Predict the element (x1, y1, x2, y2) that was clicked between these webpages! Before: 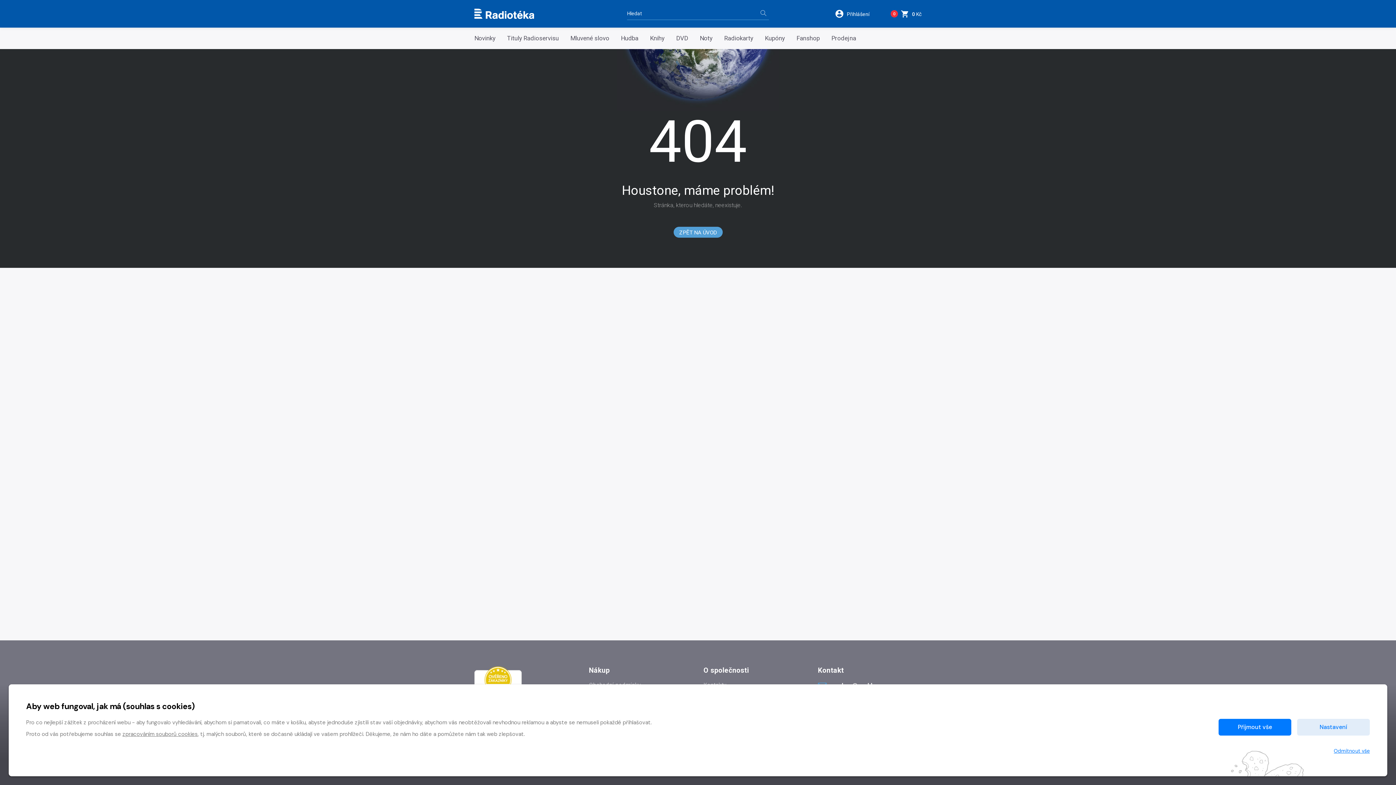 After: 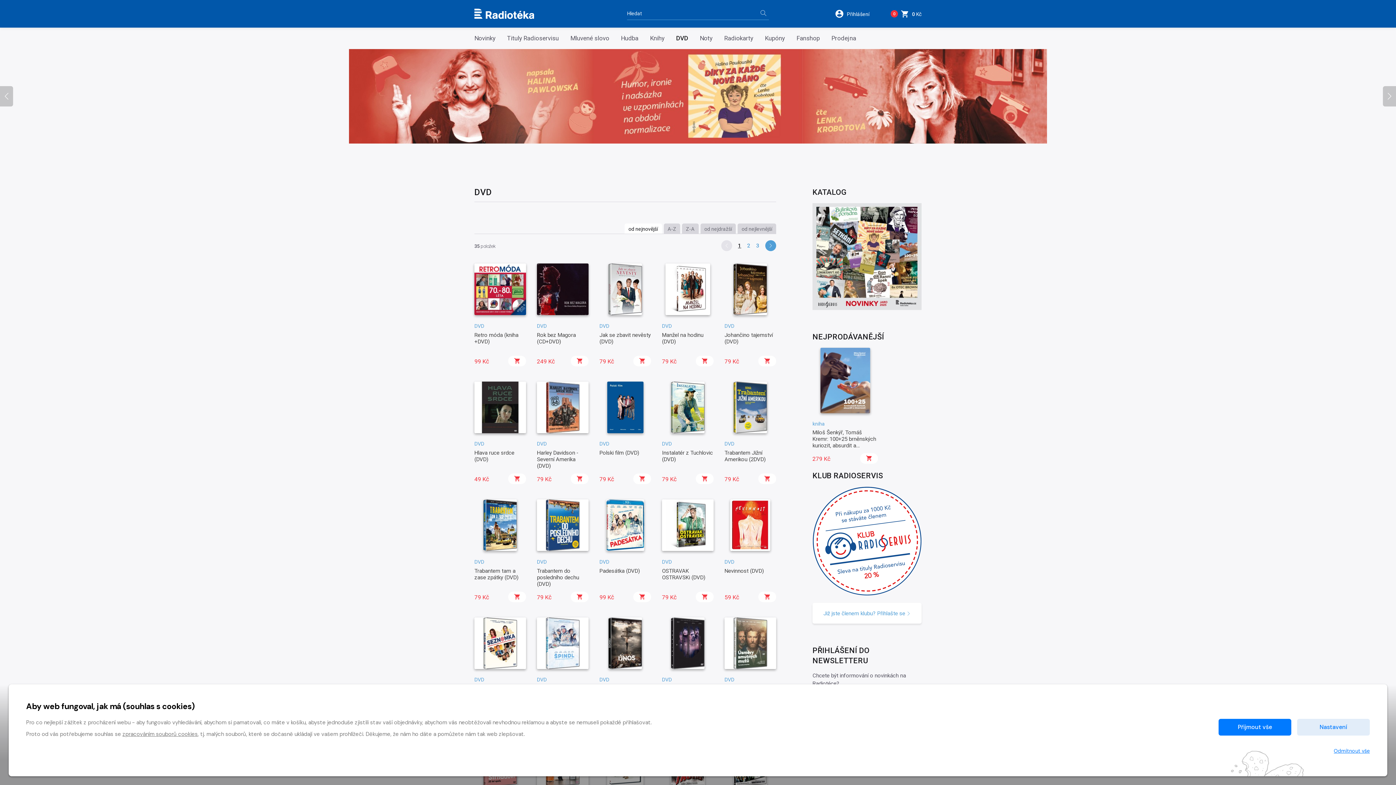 Action: bbox: (676, 35, 688, 41) label: DVD